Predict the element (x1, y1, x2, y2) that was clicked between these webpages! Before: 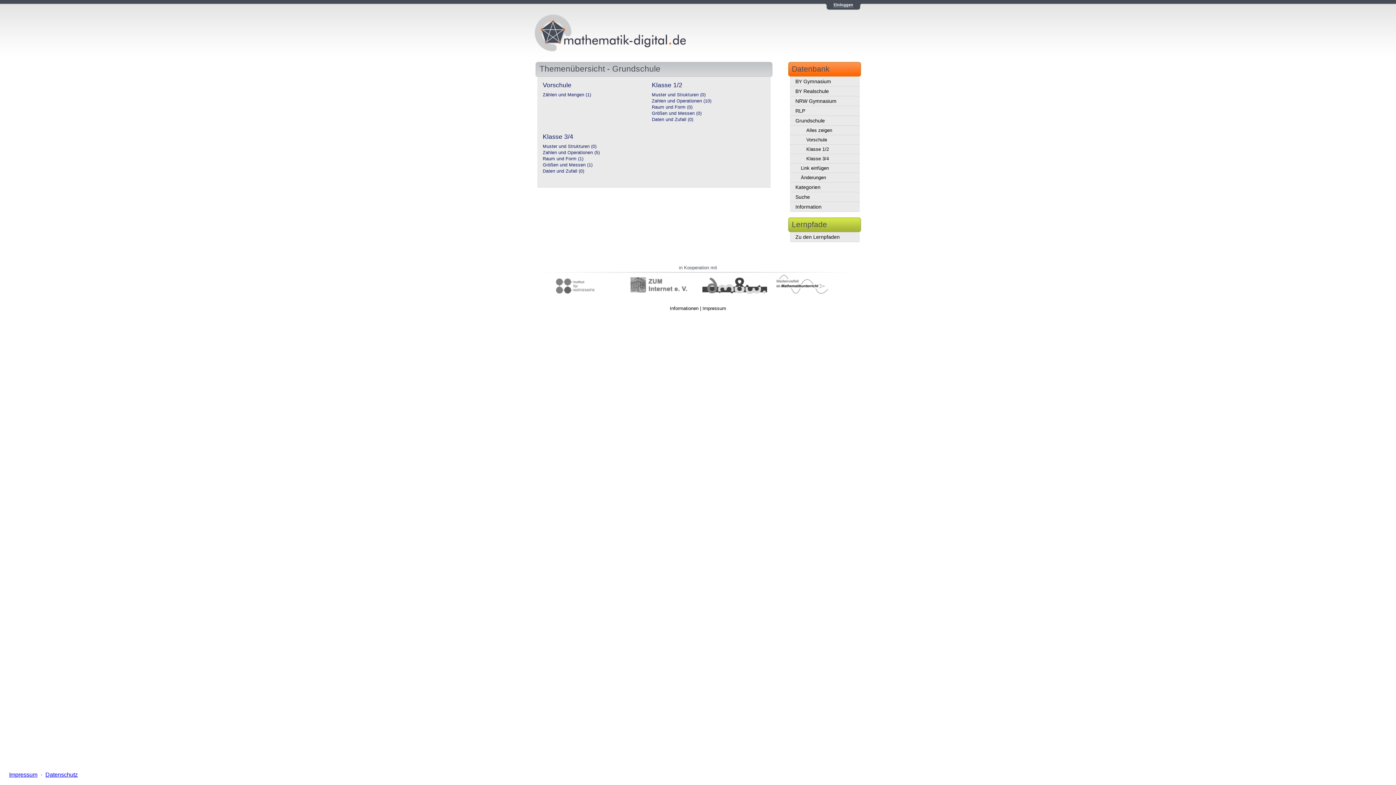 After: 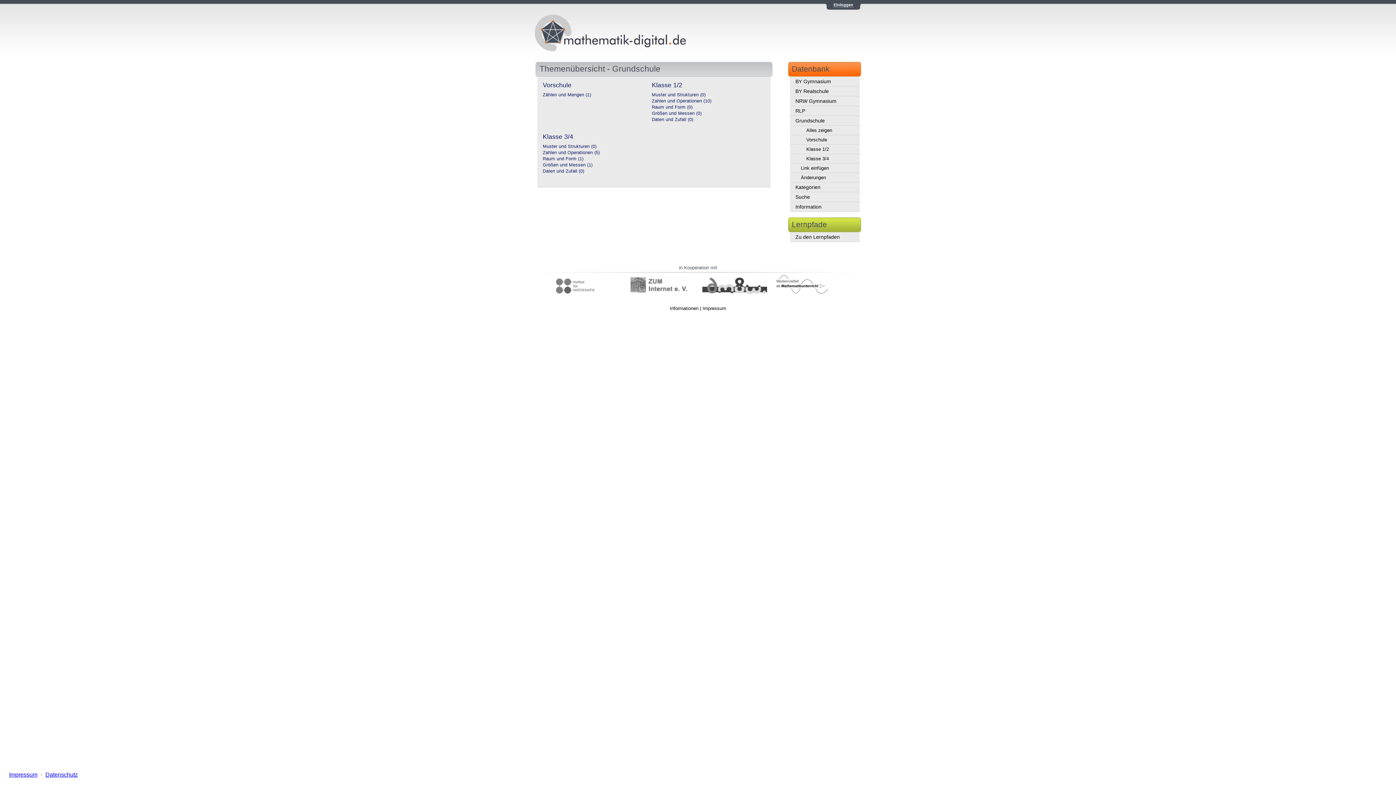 Action: bbox: (790, 116, 860, 125) label: Grundschule